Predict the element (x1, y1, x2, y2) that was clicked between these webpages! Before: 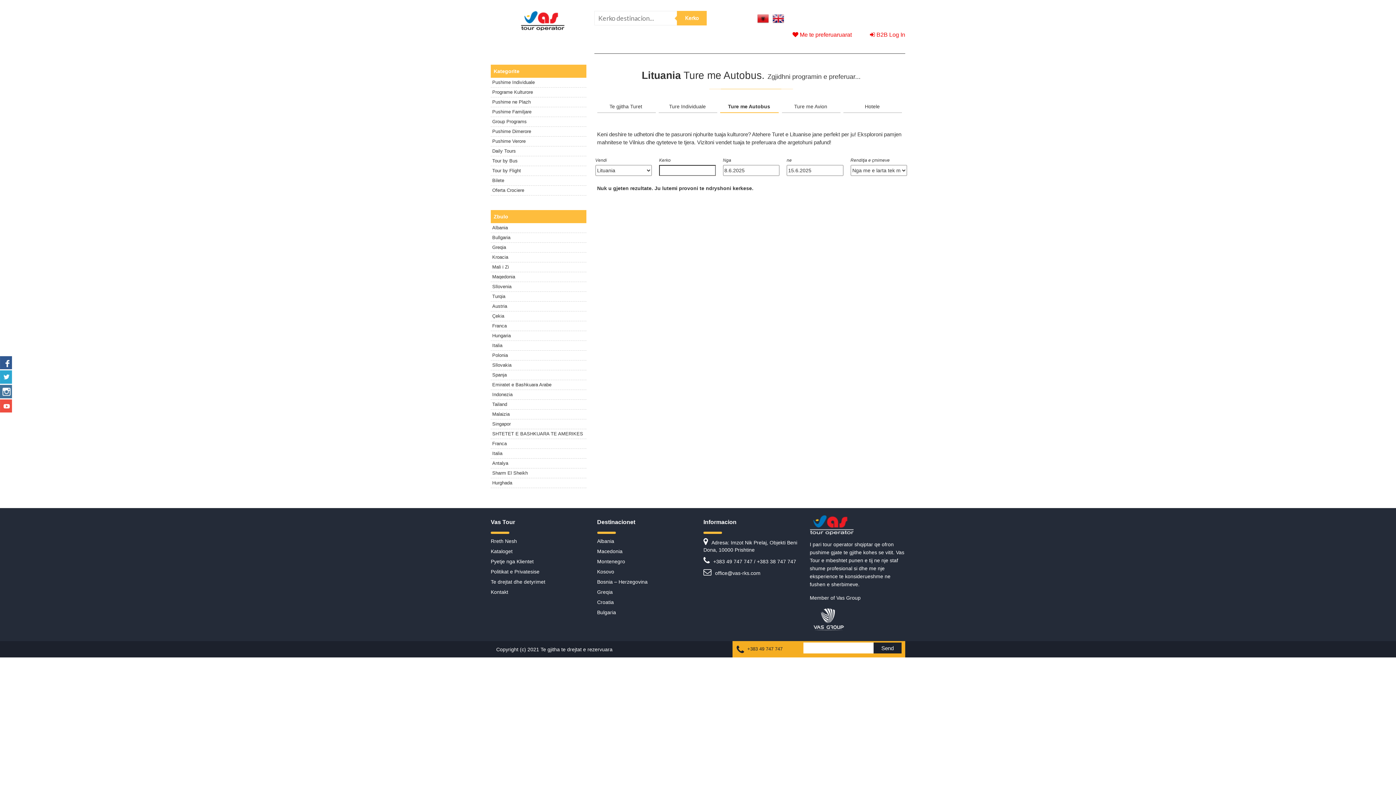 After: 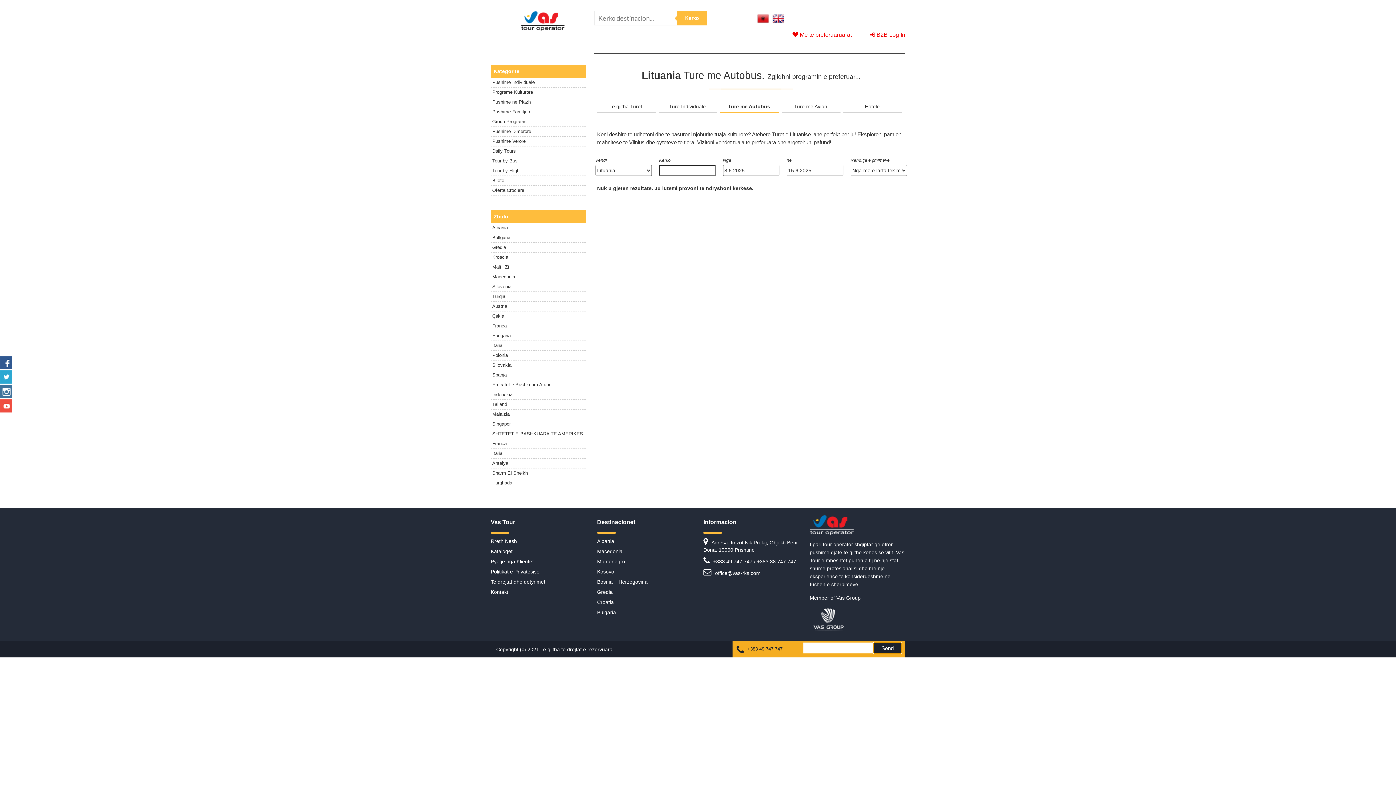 Action: label: Send bbox: (873, 642, 901, 653)